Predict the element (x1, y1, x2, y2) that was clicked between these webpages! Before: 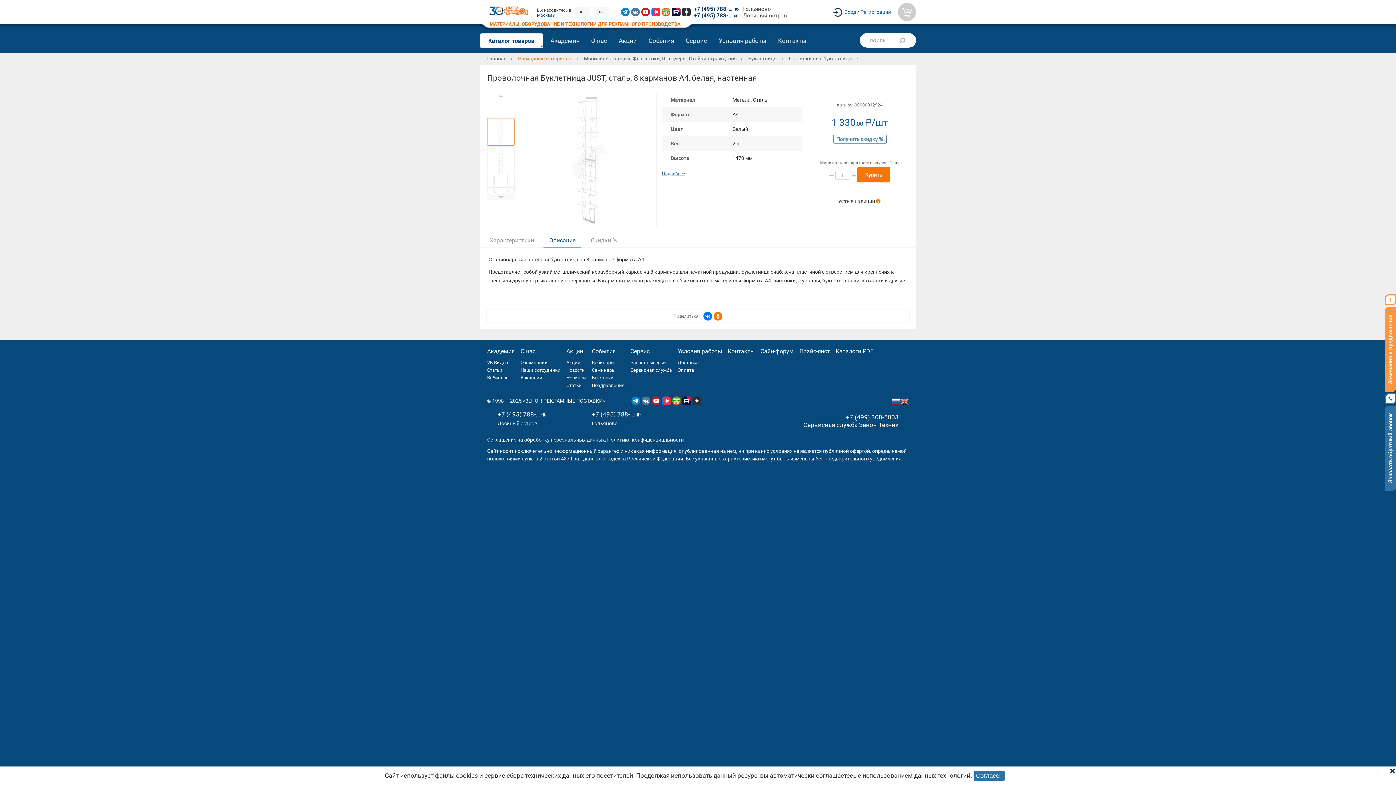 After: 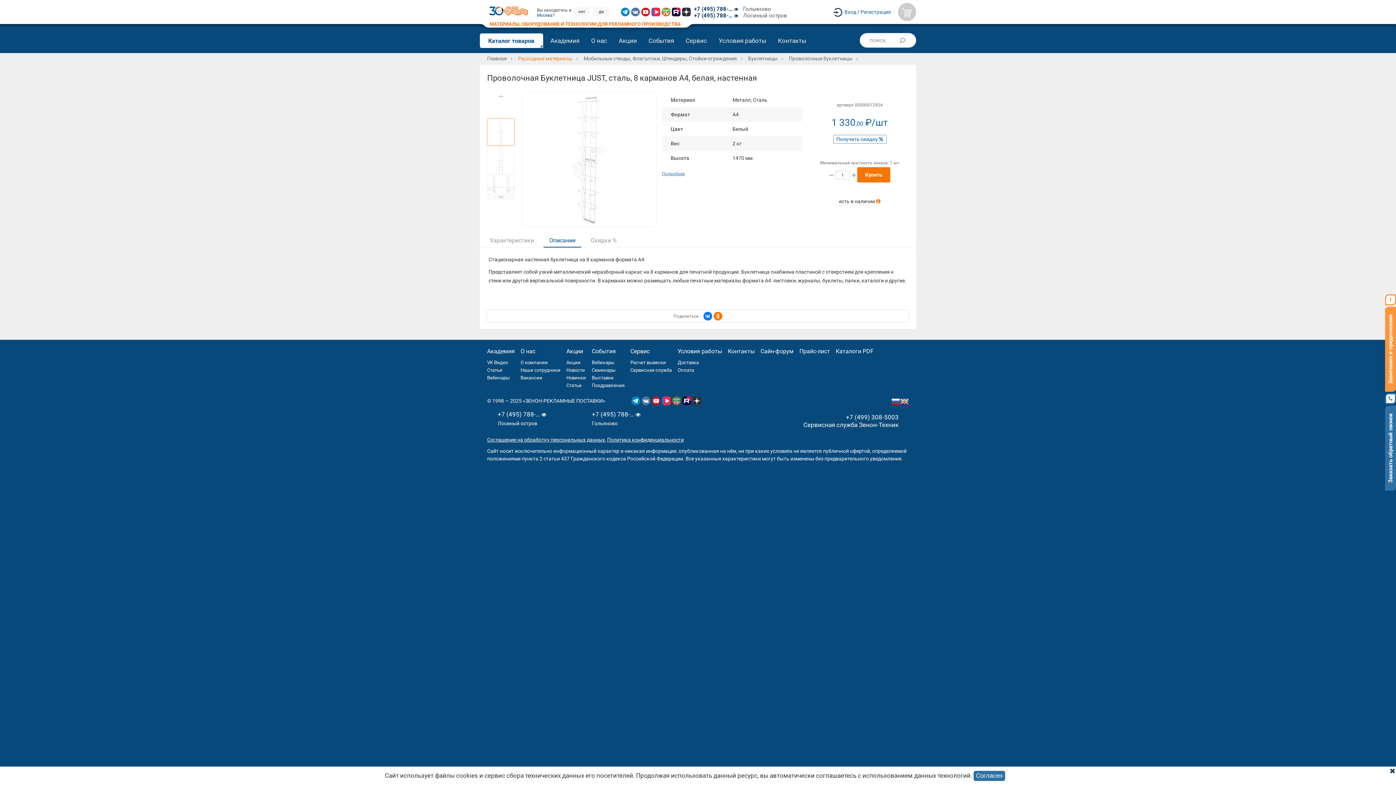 Action: bbox: (672, 396, 680, 405)